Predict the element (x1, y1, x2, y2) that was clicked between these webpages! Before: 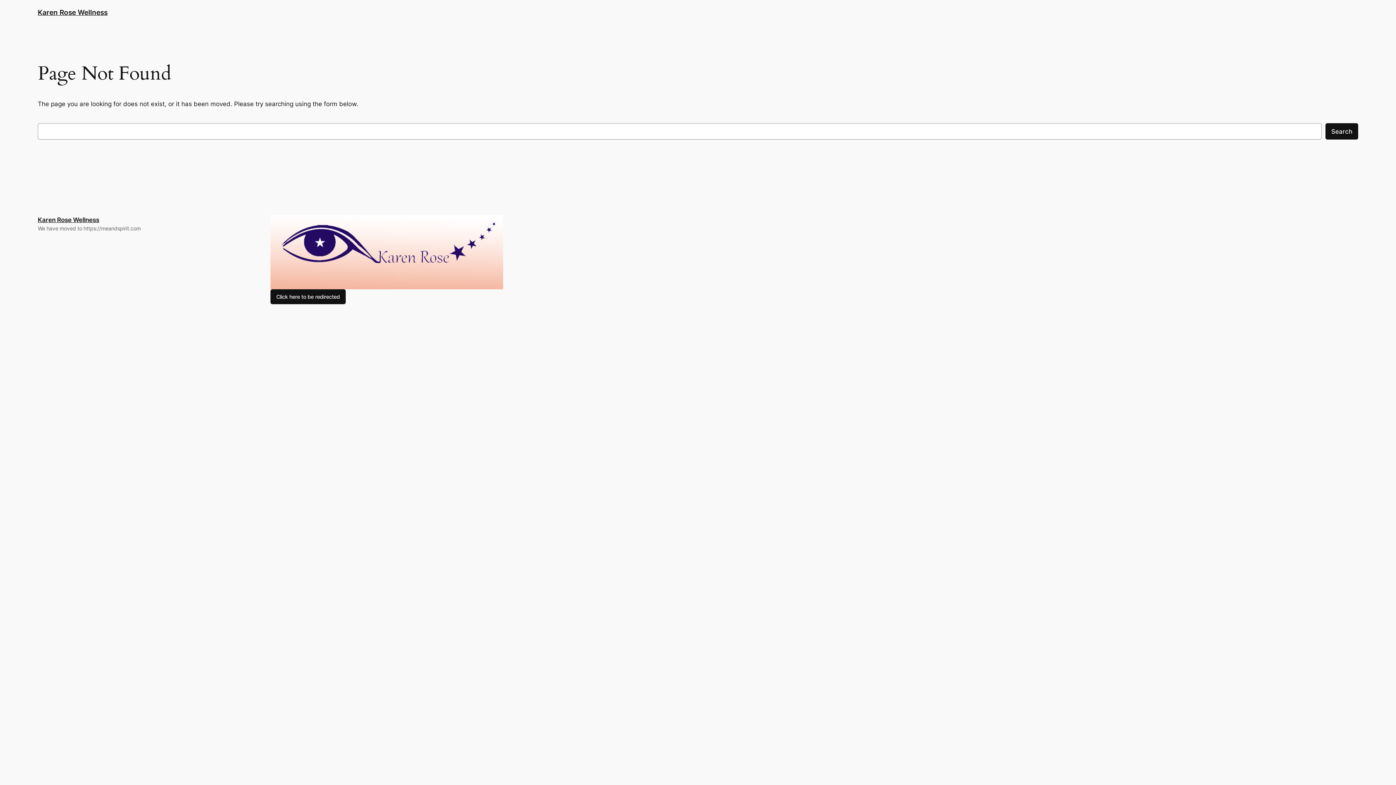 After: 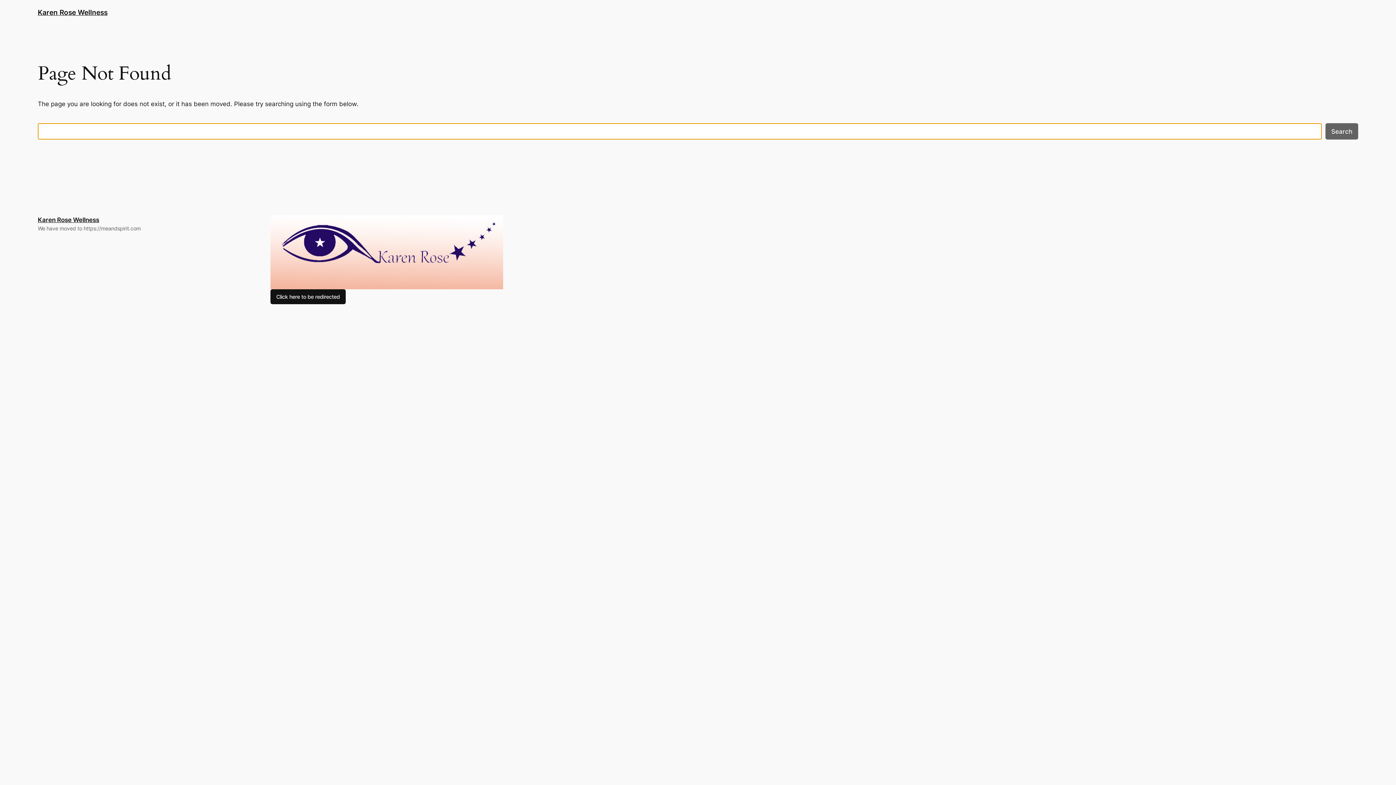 Action: label: Search bbox: (1325, 123, 1358, 139)